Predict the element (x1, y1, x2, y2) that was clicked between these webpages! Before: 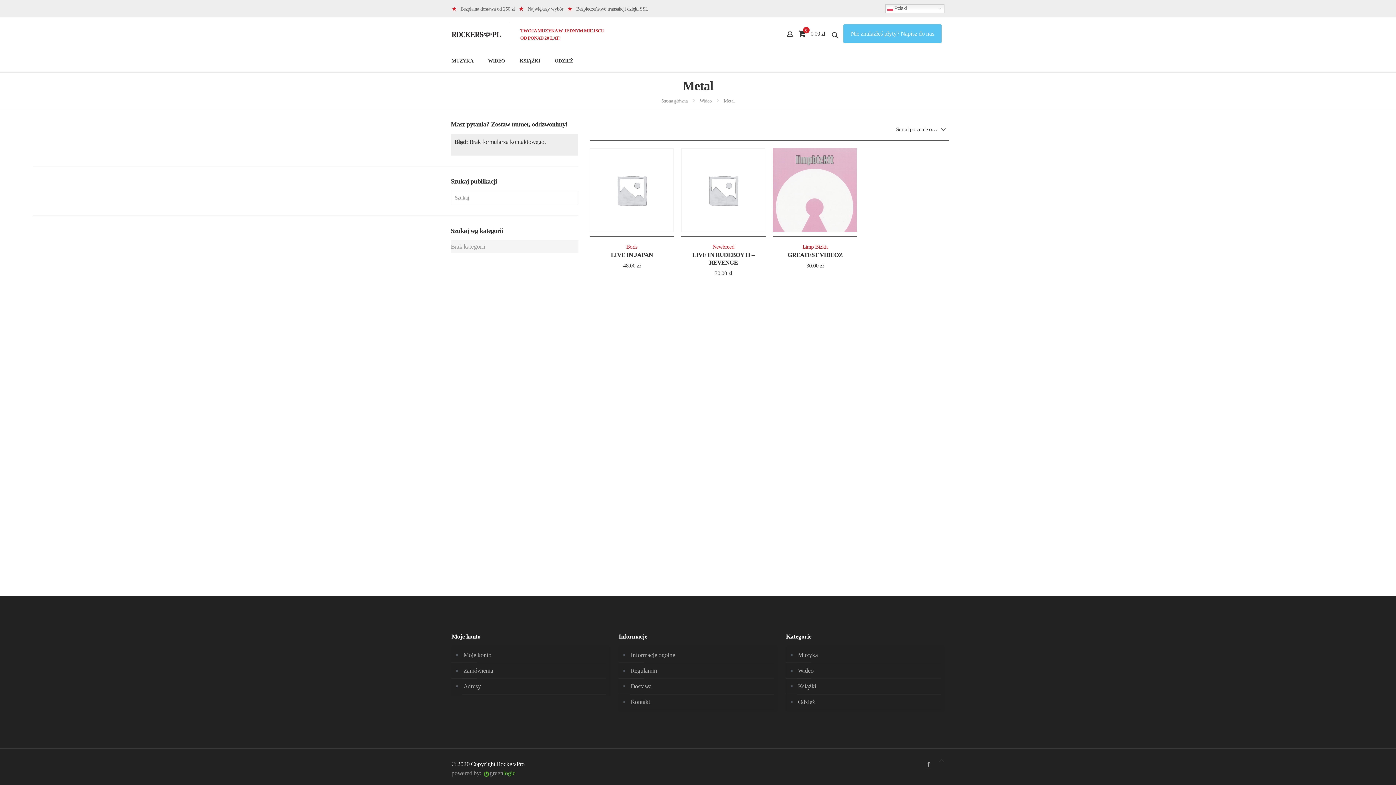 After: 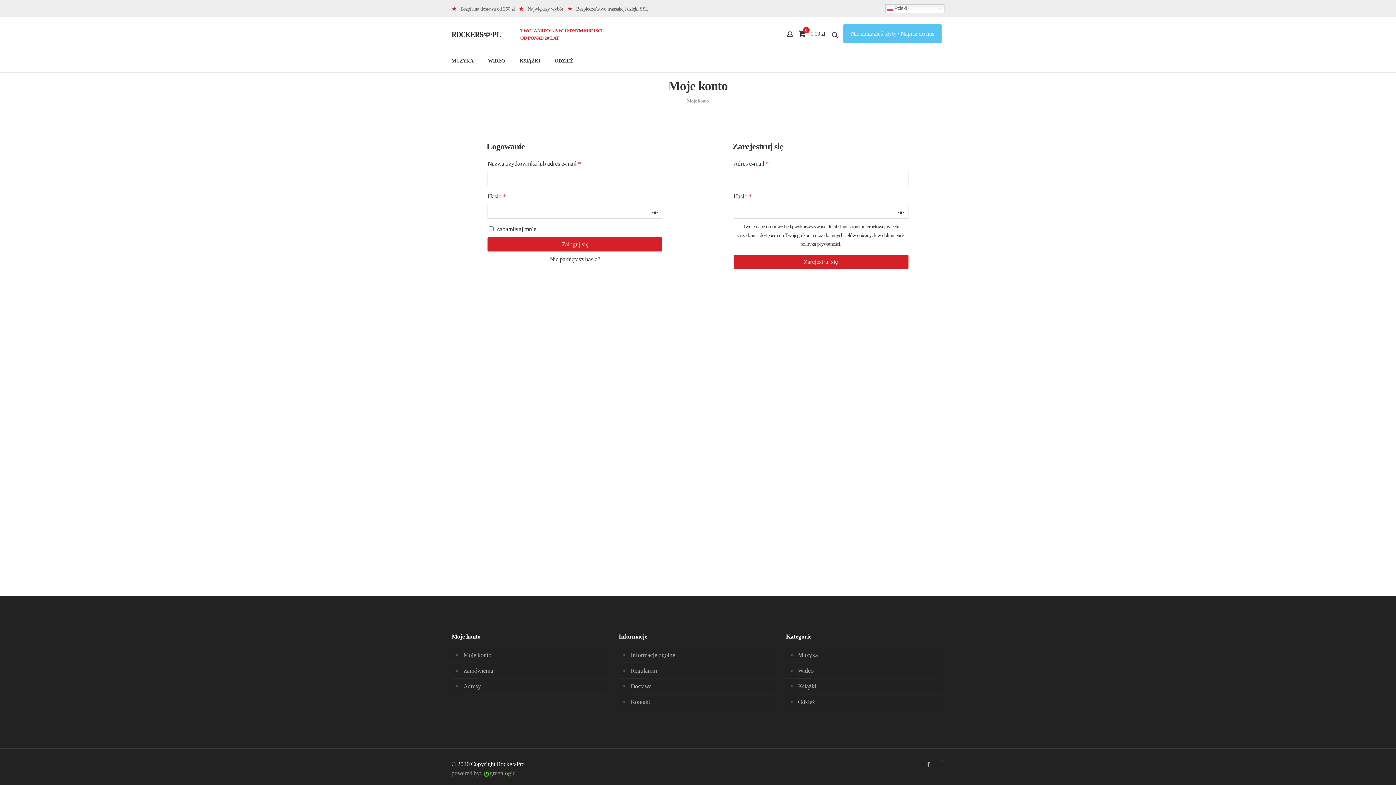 Action: label: Moje konto bbox: (462, 648, 606, 663)